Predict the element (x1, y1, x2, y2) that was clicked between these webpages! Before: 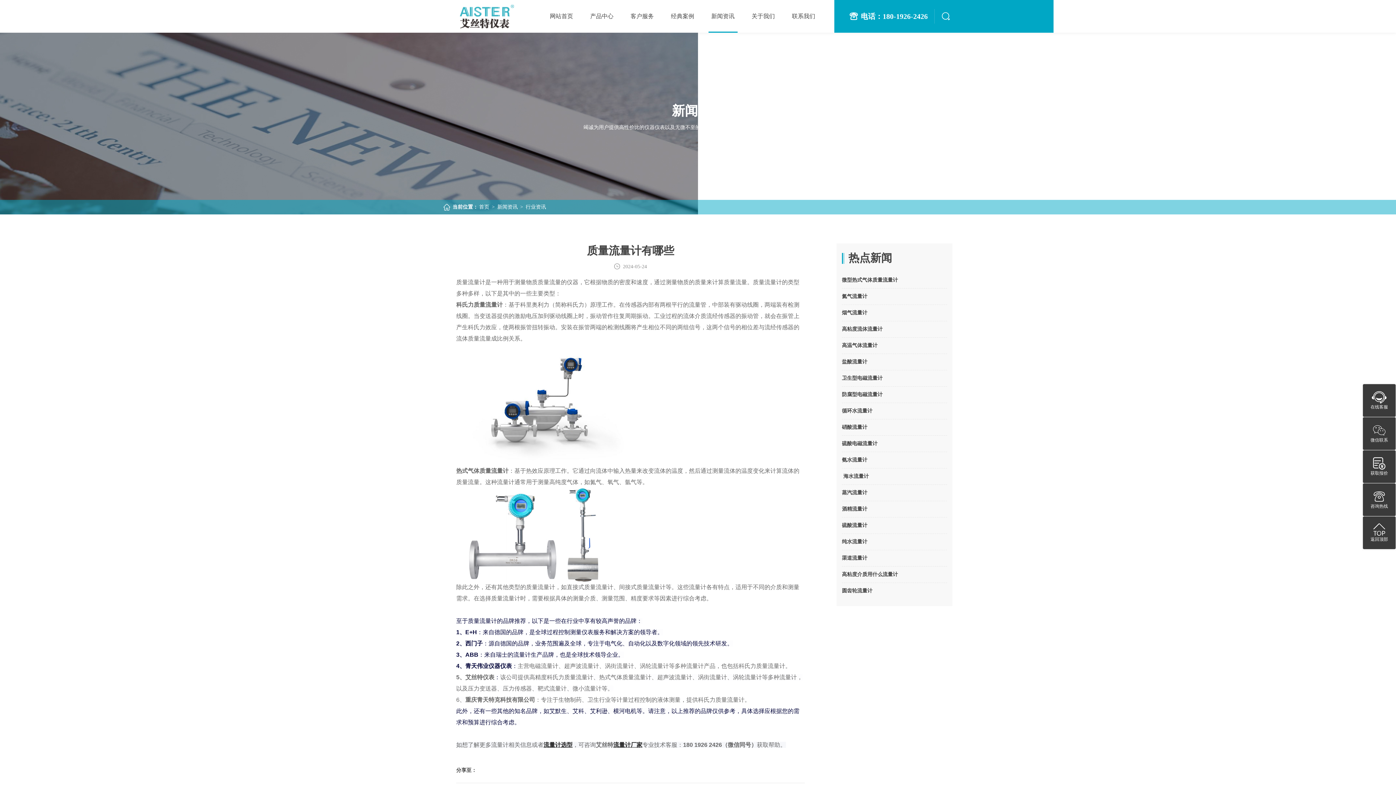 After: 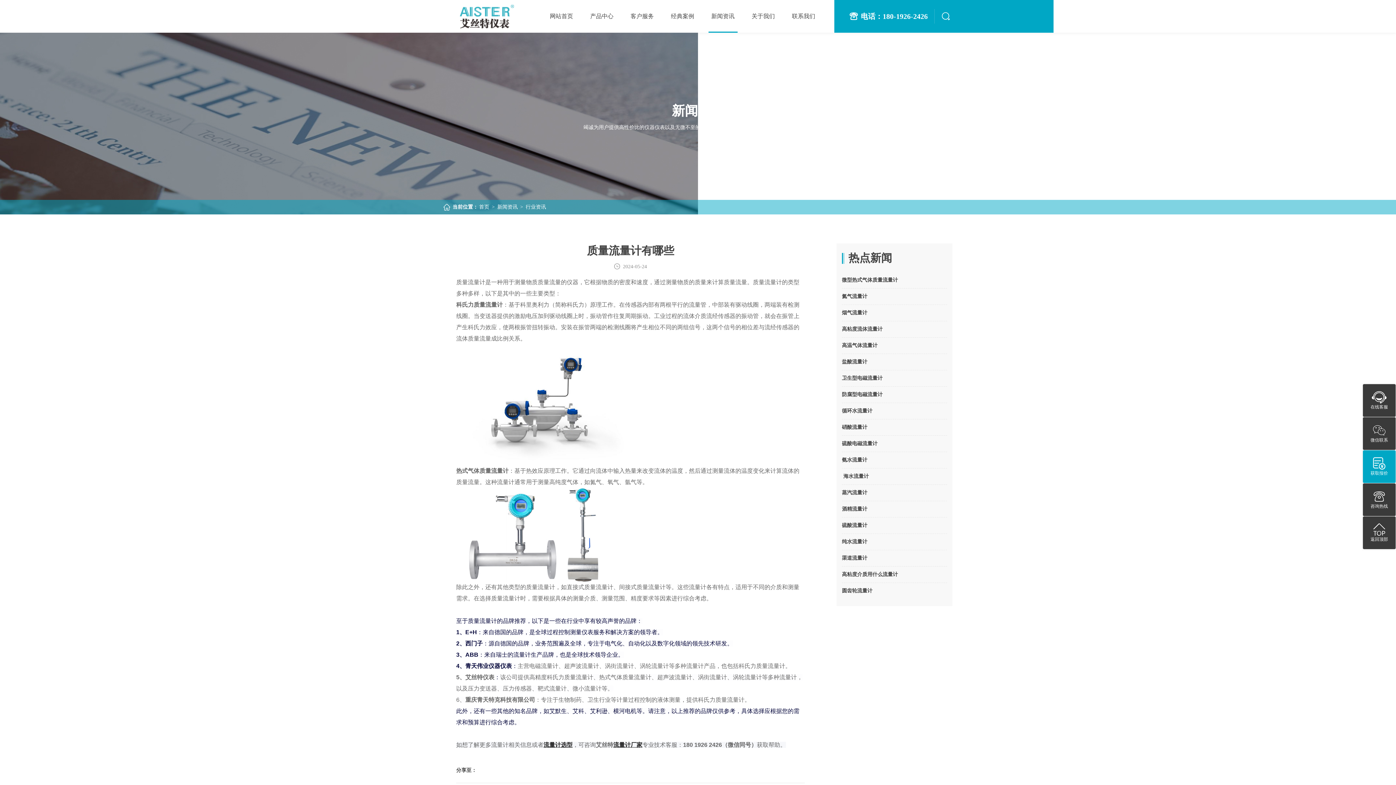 Action: label: 获取报价 bbox: (1363, 450, 1396, 483)